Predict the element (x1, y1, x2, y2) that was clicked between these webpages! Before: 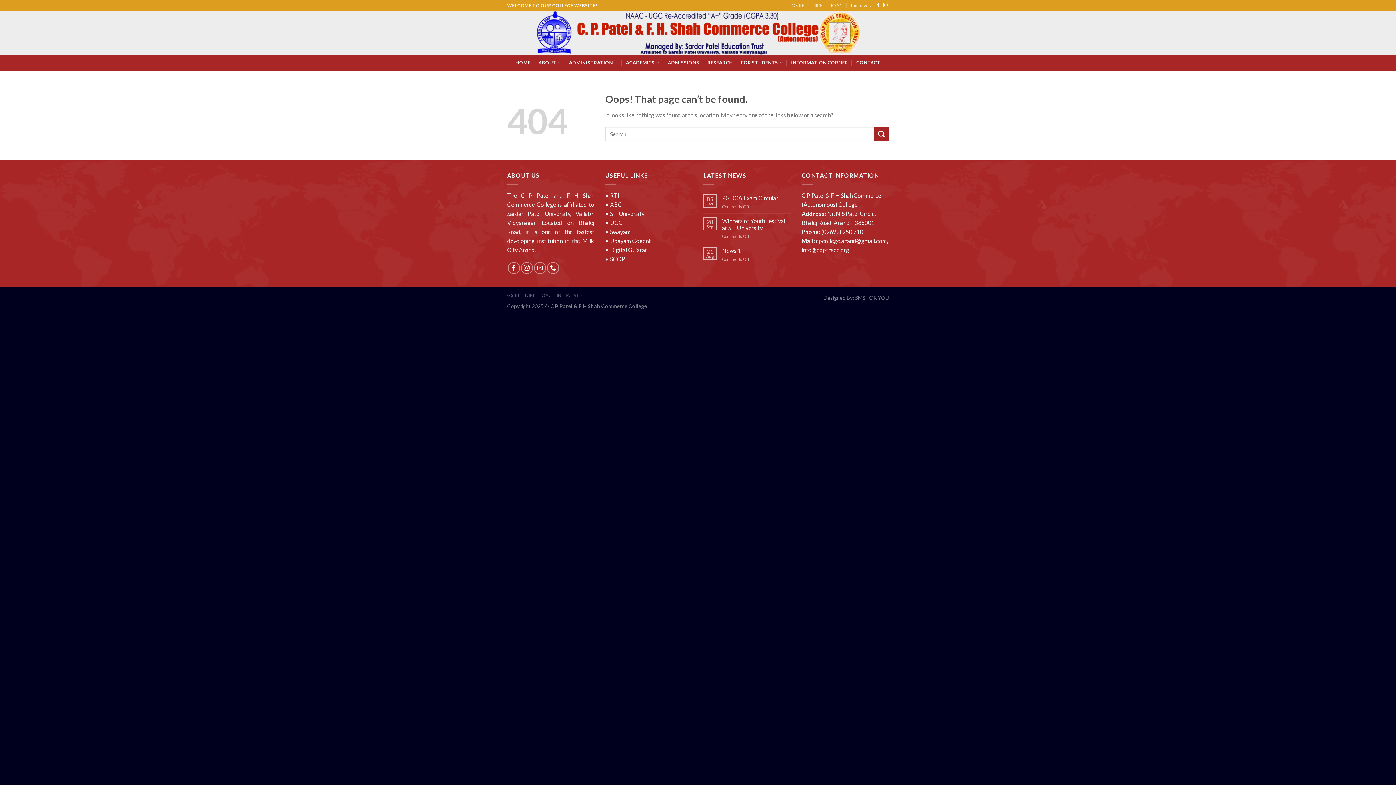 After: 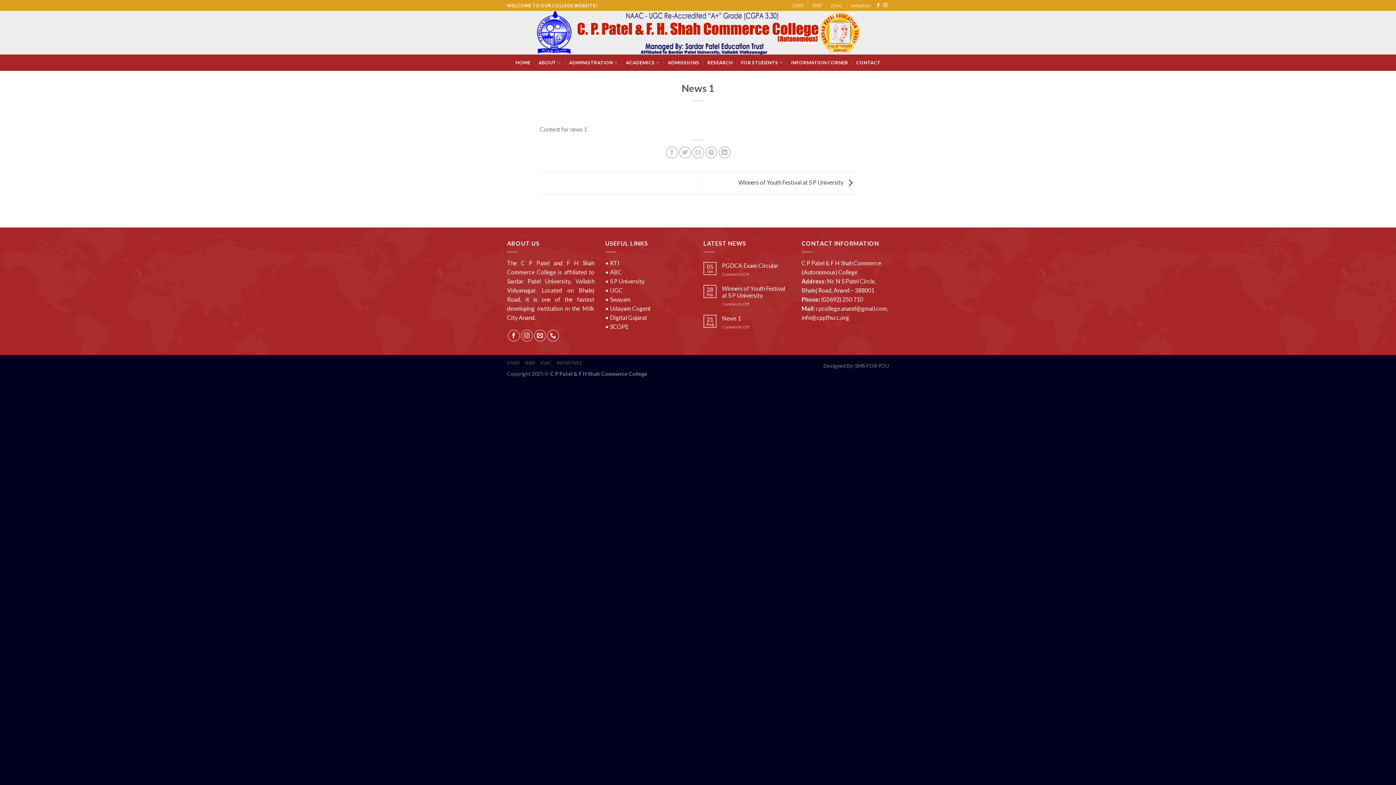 Action: label: News 1 bbox: (722, 247, 790, 254)